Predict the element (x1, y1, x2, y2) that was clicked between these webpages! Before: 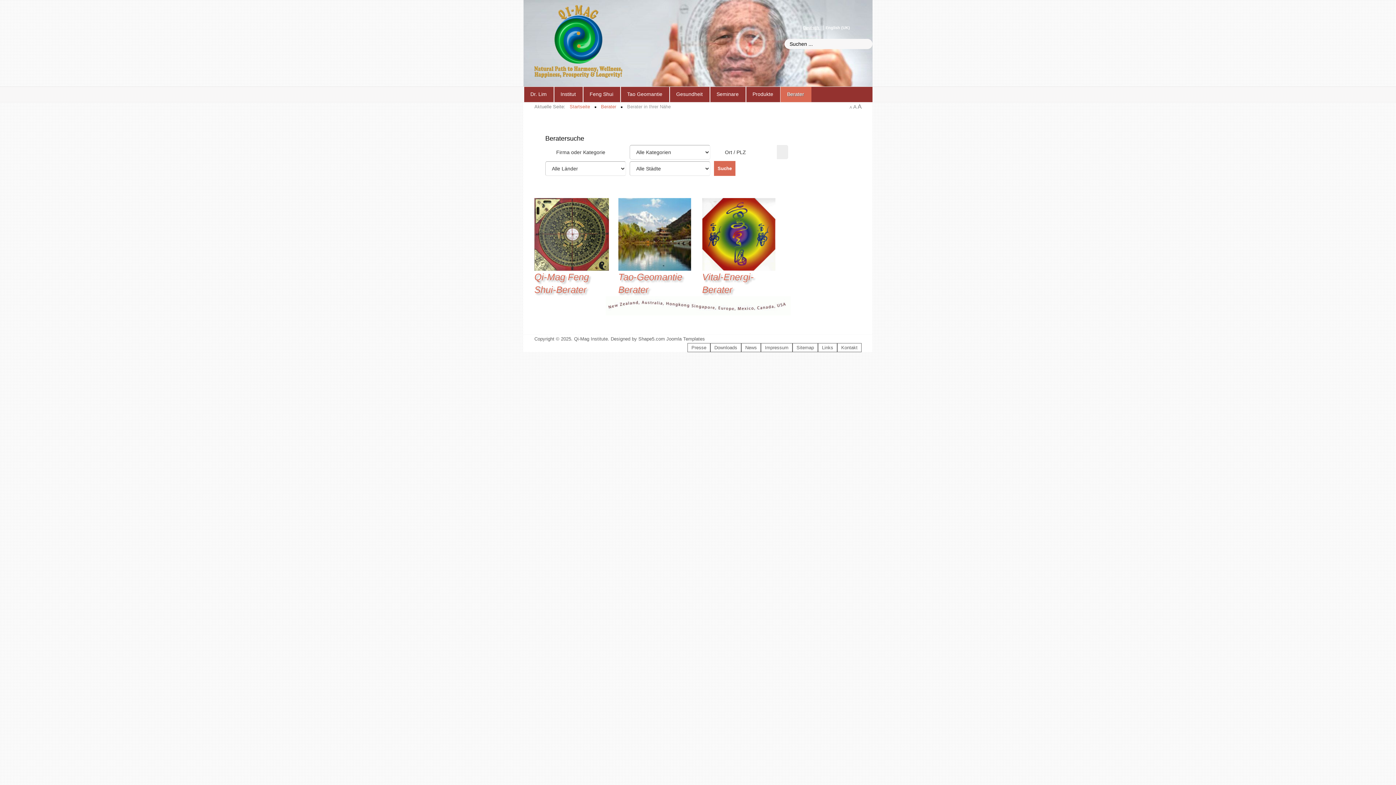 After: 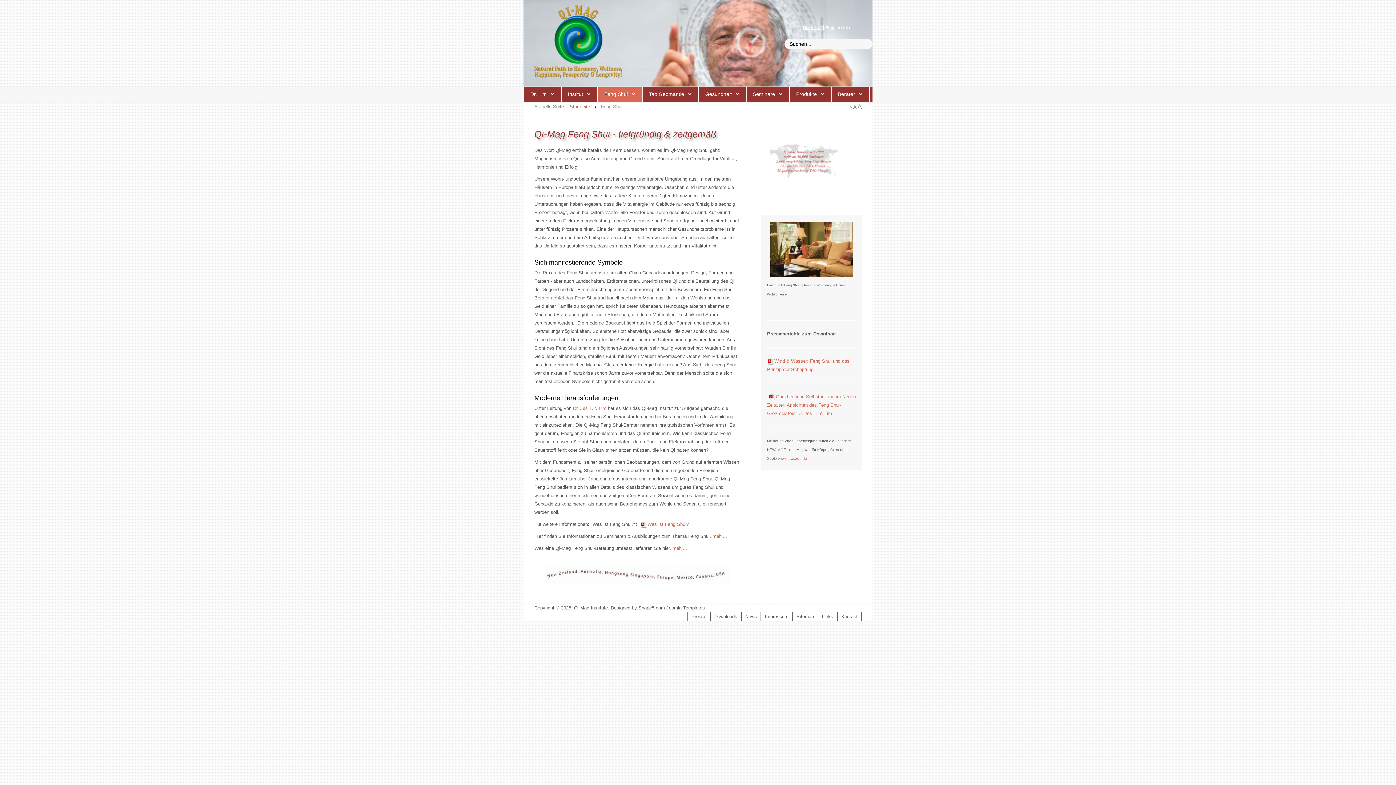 Action: bbox: (589, 91, 613, 97) label: Feng Shui